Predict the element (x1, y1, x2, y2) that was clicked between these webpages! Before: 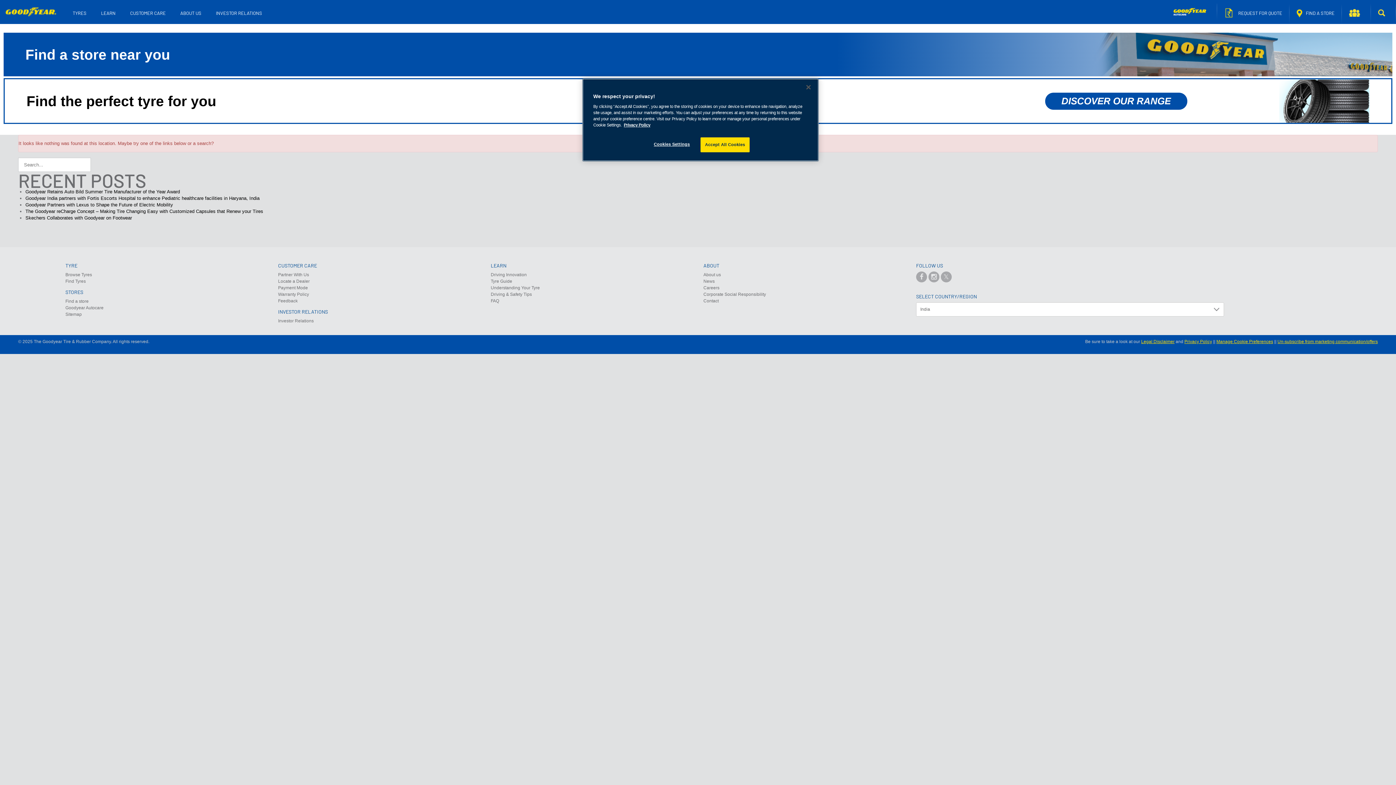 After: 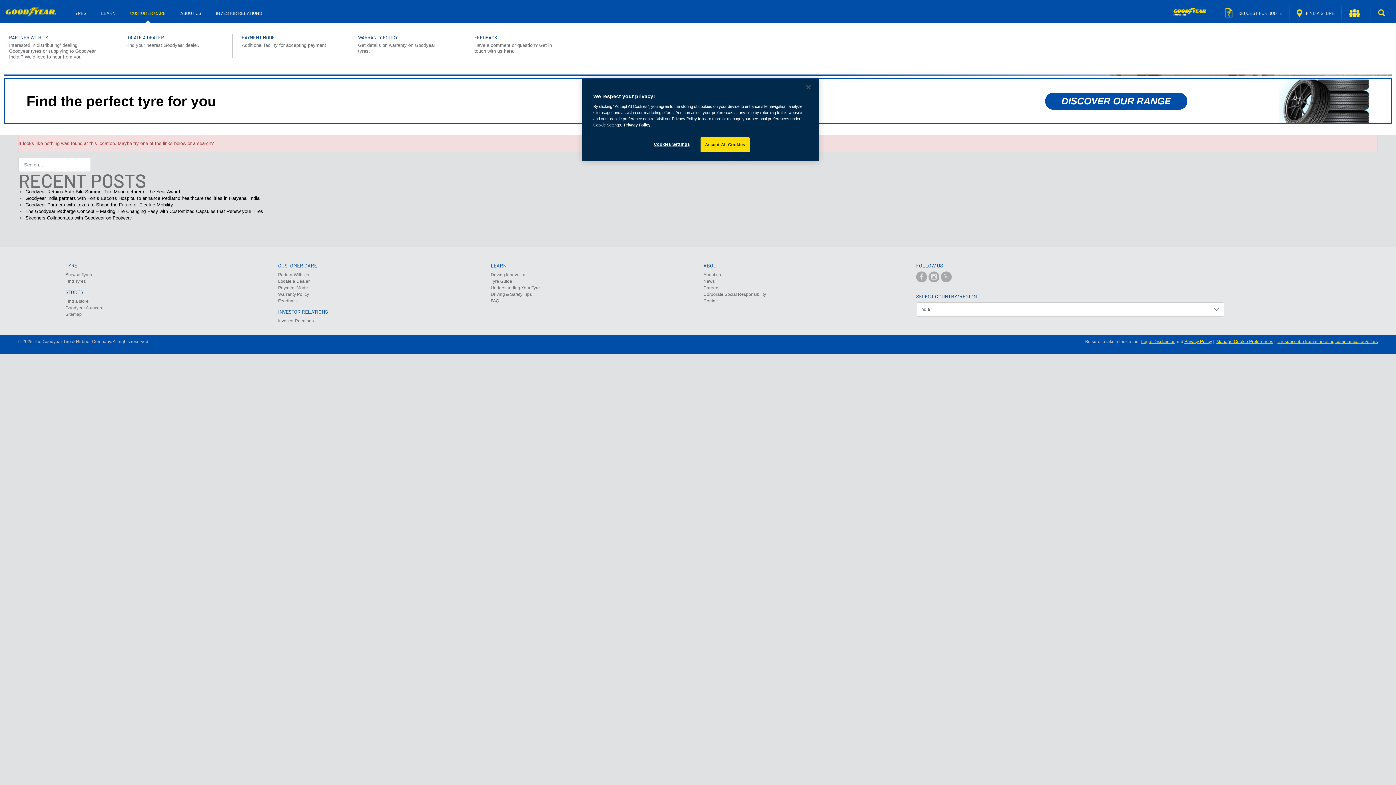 Action: label: CUSTOMER CARE bbox: (122, 3, 173, 23)